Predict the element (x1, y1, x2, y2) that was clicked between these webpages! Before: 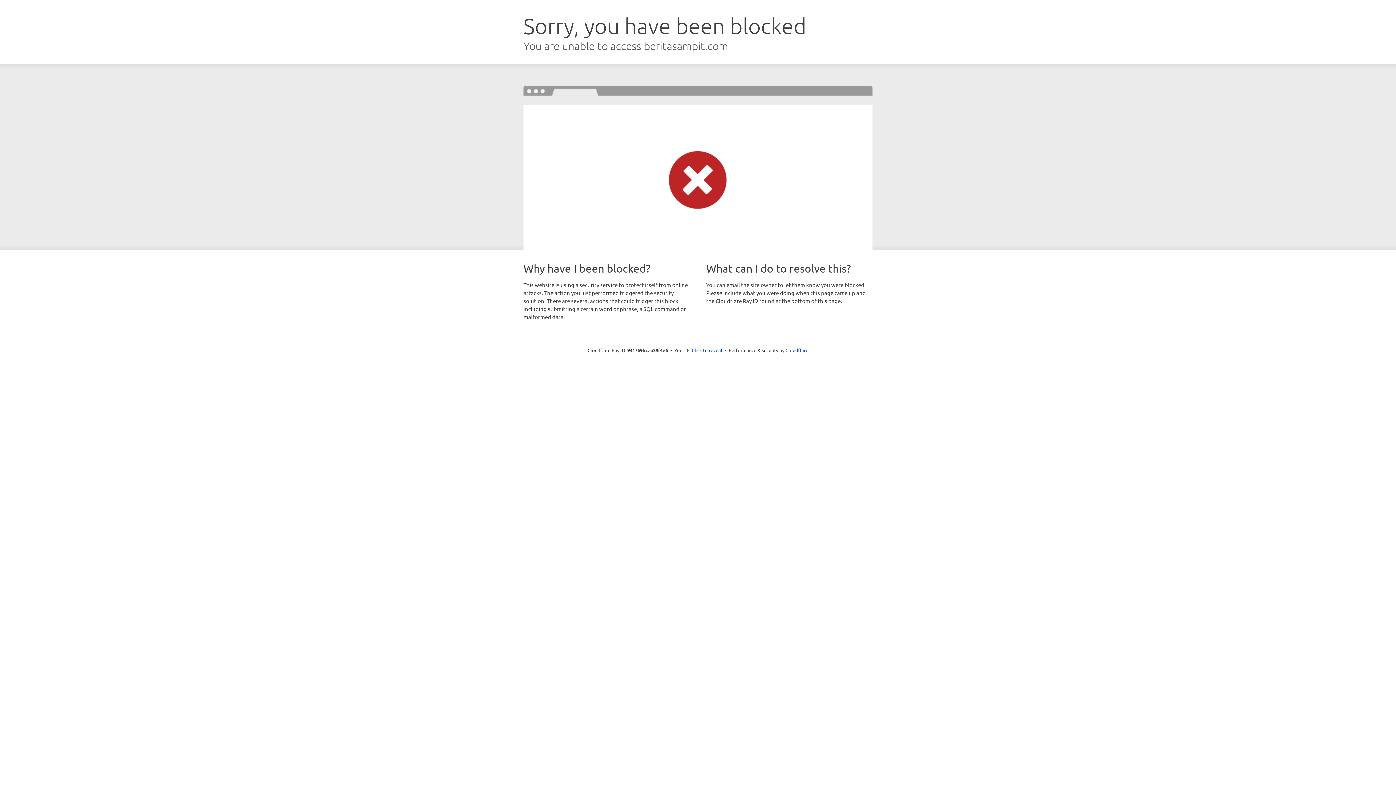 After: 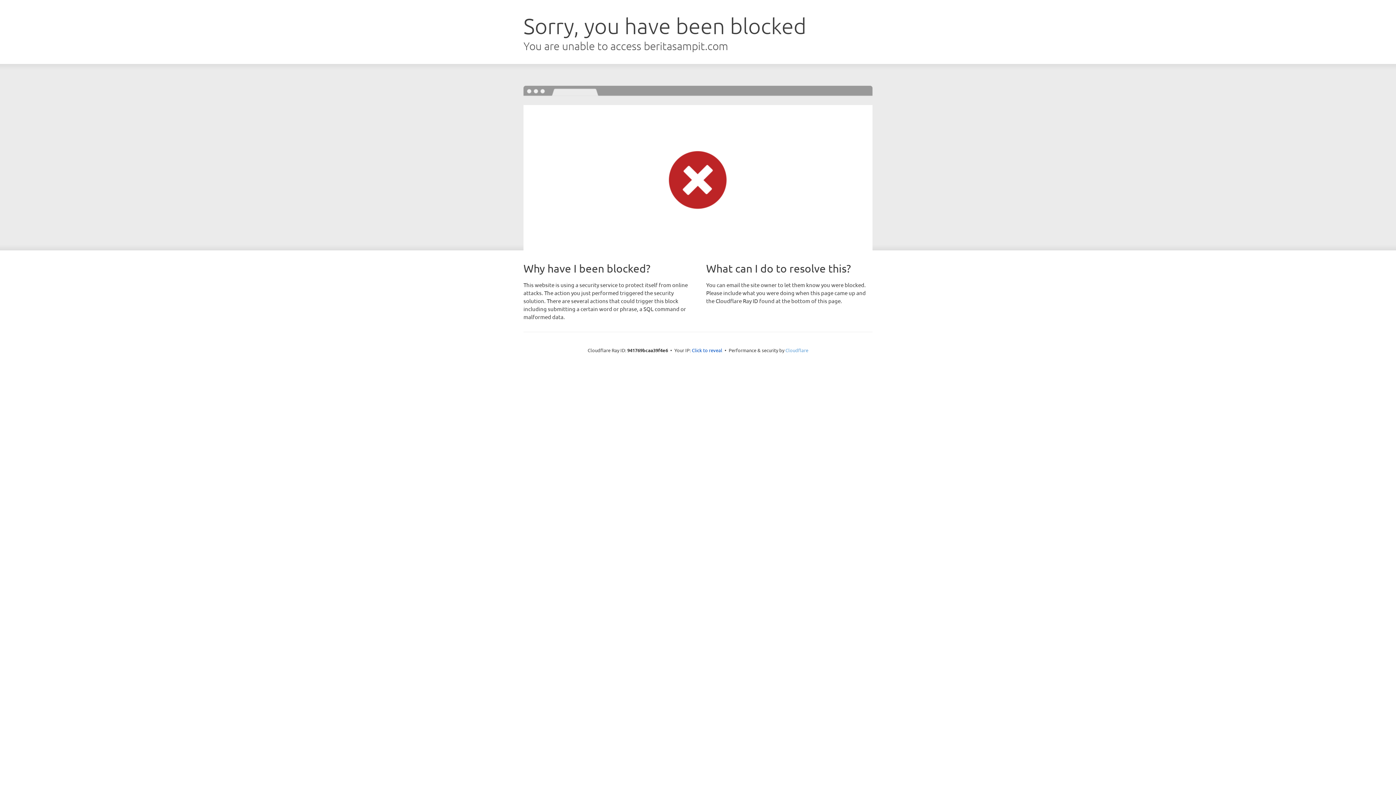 Action: bbox: (785, 347, 808, 353) label: Cloudflare